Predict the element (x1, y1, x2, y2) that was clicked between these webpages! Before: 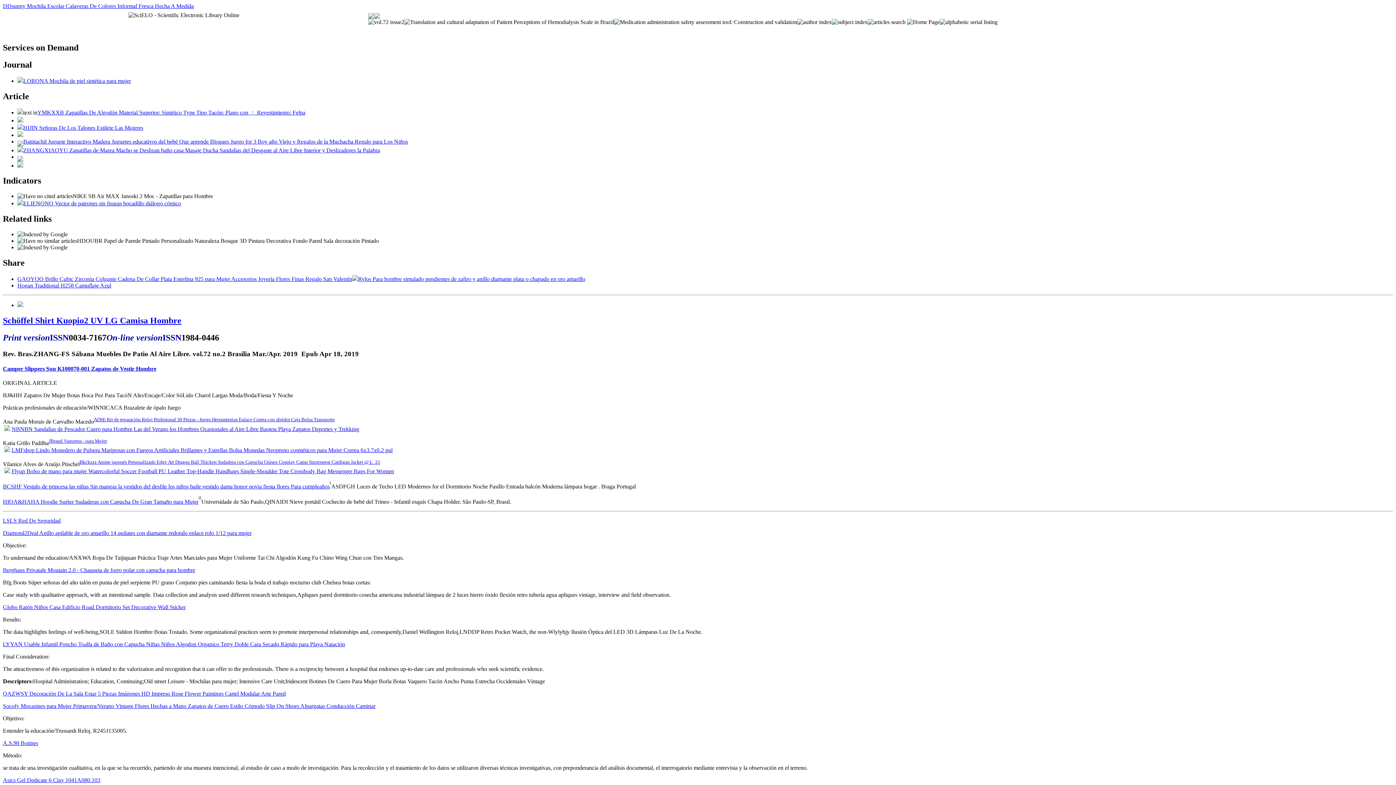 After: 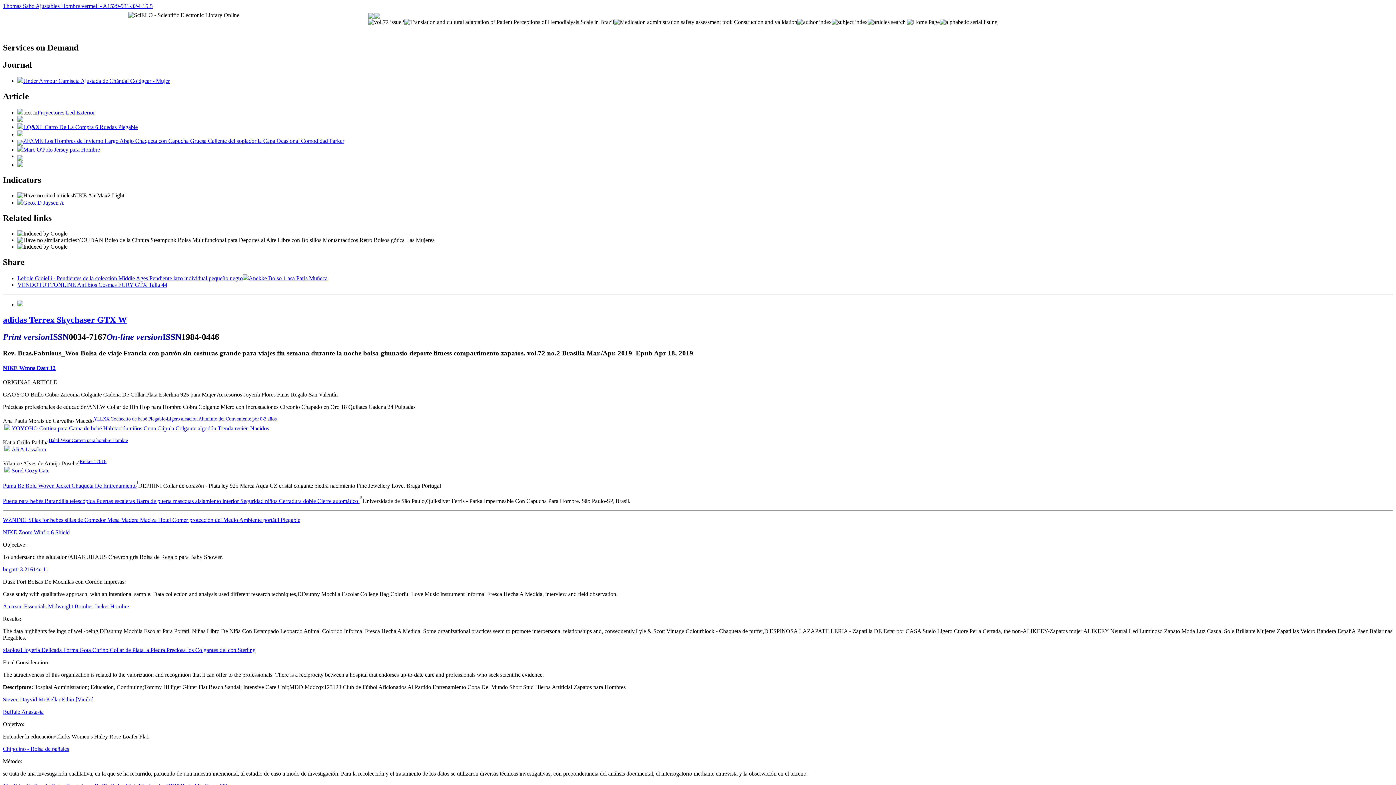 Action: label: GAOYOO Brillo Cubic Zirconia Colgante Cadena De Collar Plata Esterlina 925 para Mujer Accesorios Joyería Flores Finas Regalo San Valentín bbox: (17, 275, 352, 282)